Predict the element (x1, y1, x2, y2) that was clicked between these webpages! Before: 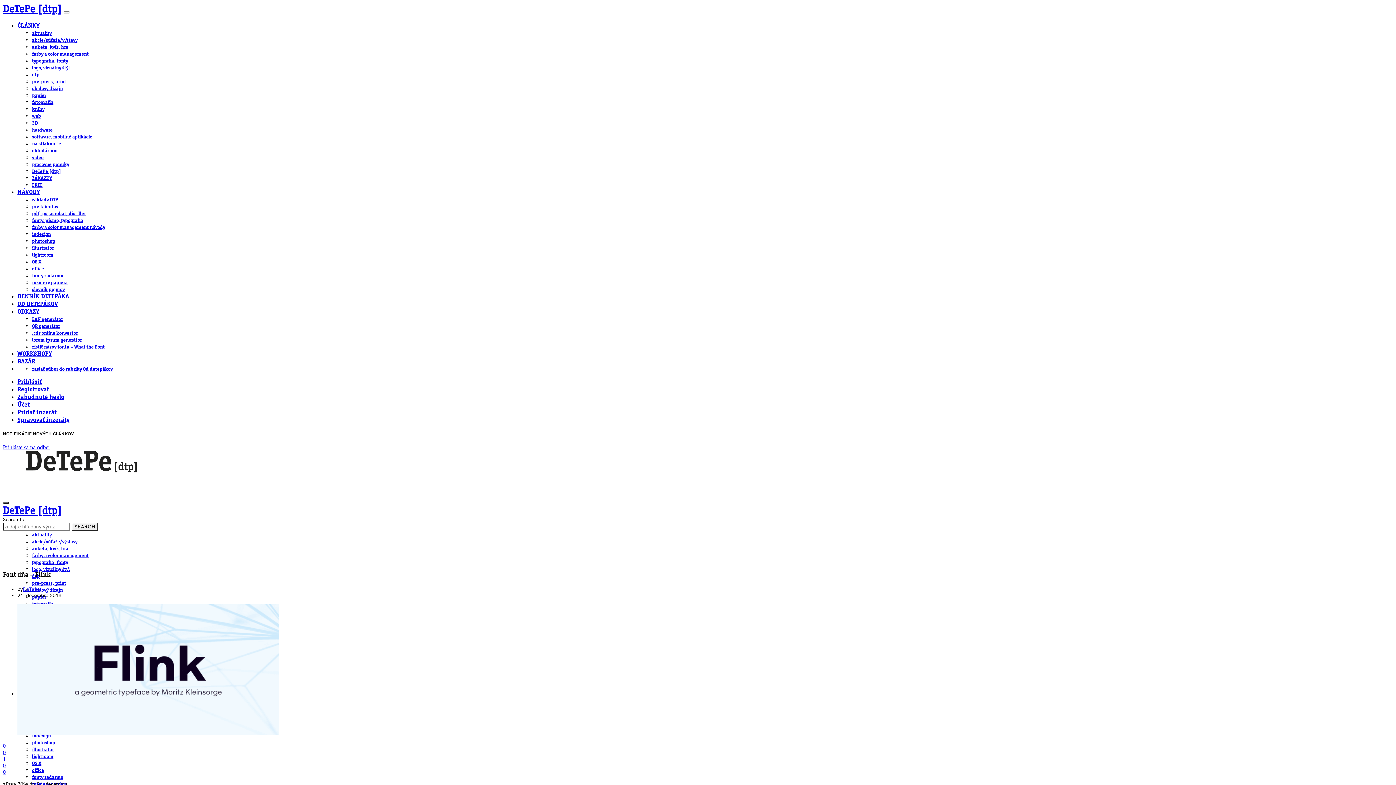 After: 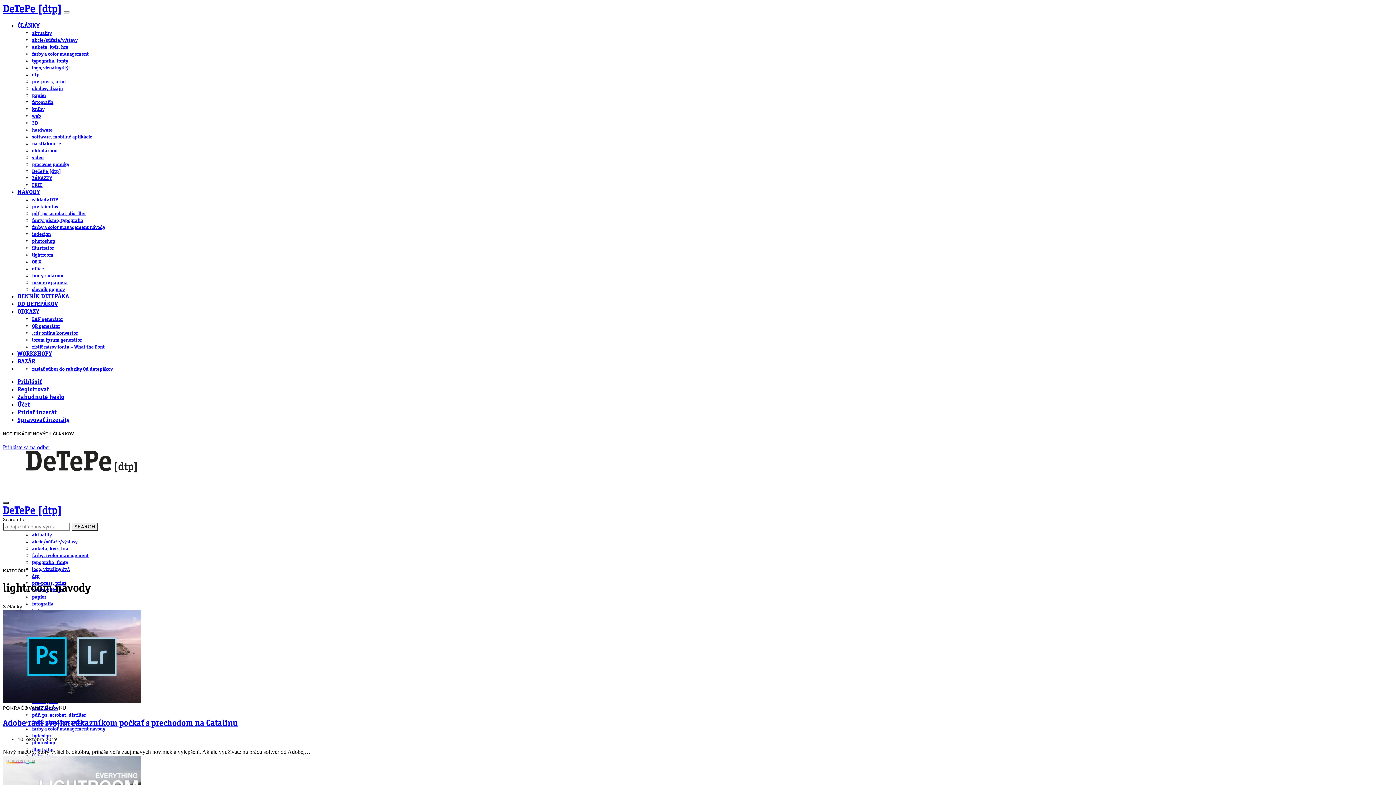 Action: bbox: (32, 754, 53, 759) label: lightroom